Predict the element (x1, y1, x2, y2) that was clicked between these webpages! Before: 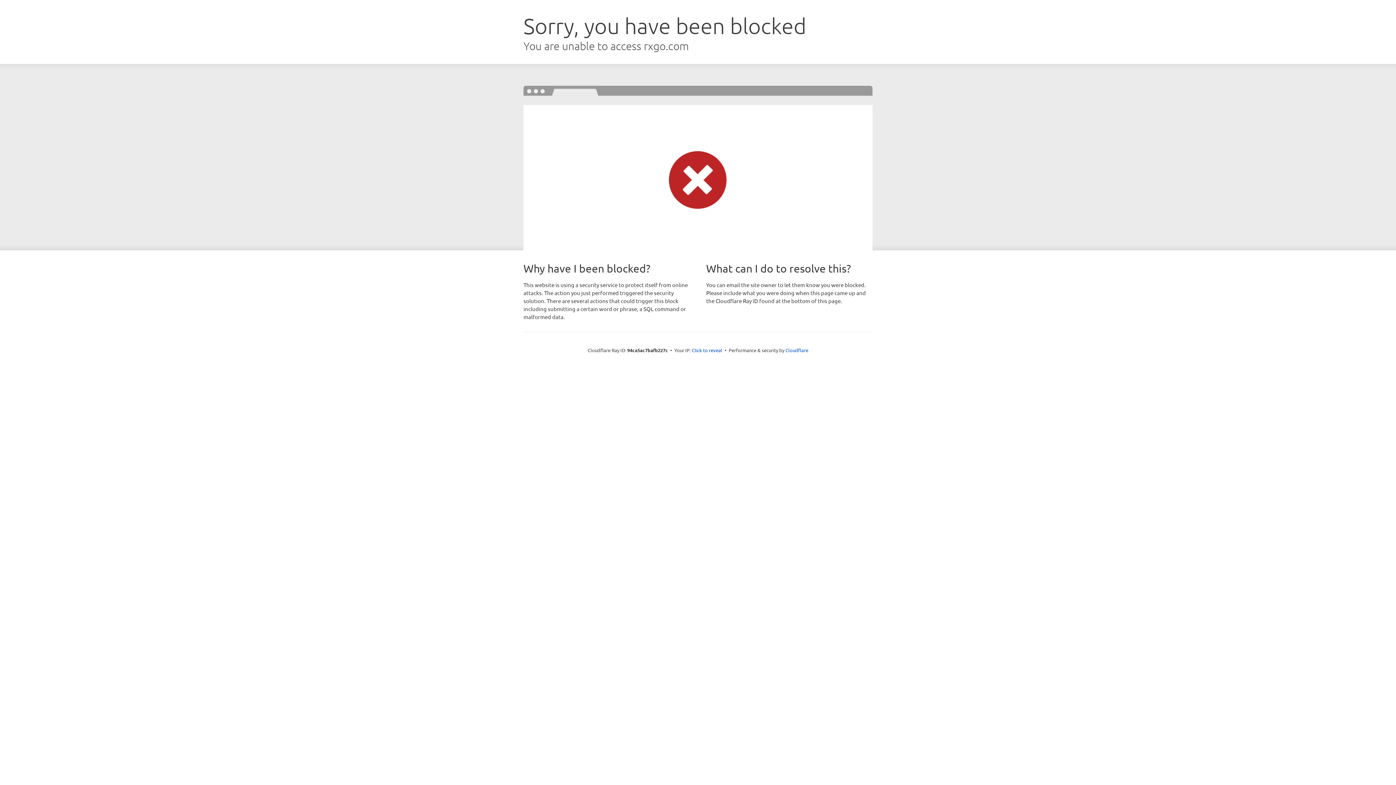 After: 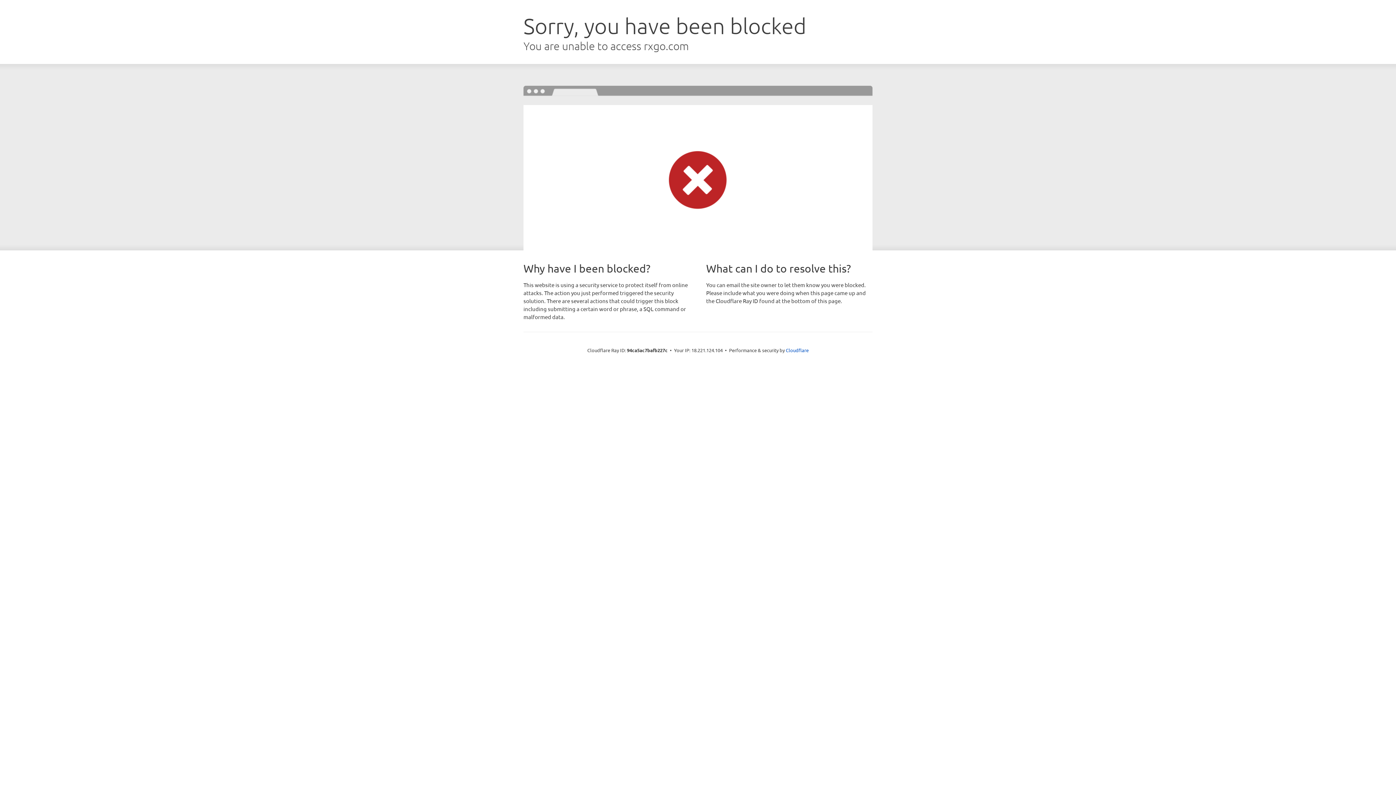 Action: bbox: (692, 346, 722, 353) label: Click to reveal